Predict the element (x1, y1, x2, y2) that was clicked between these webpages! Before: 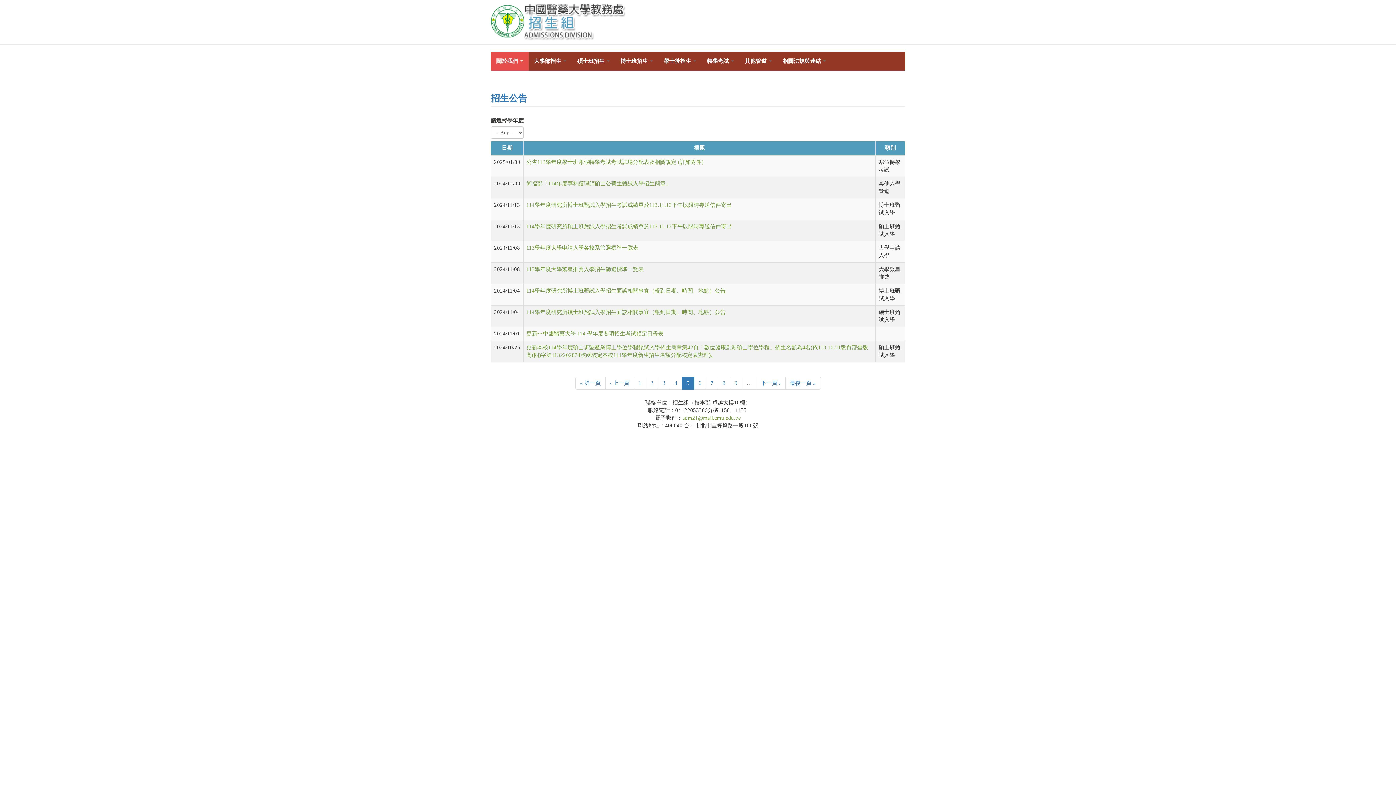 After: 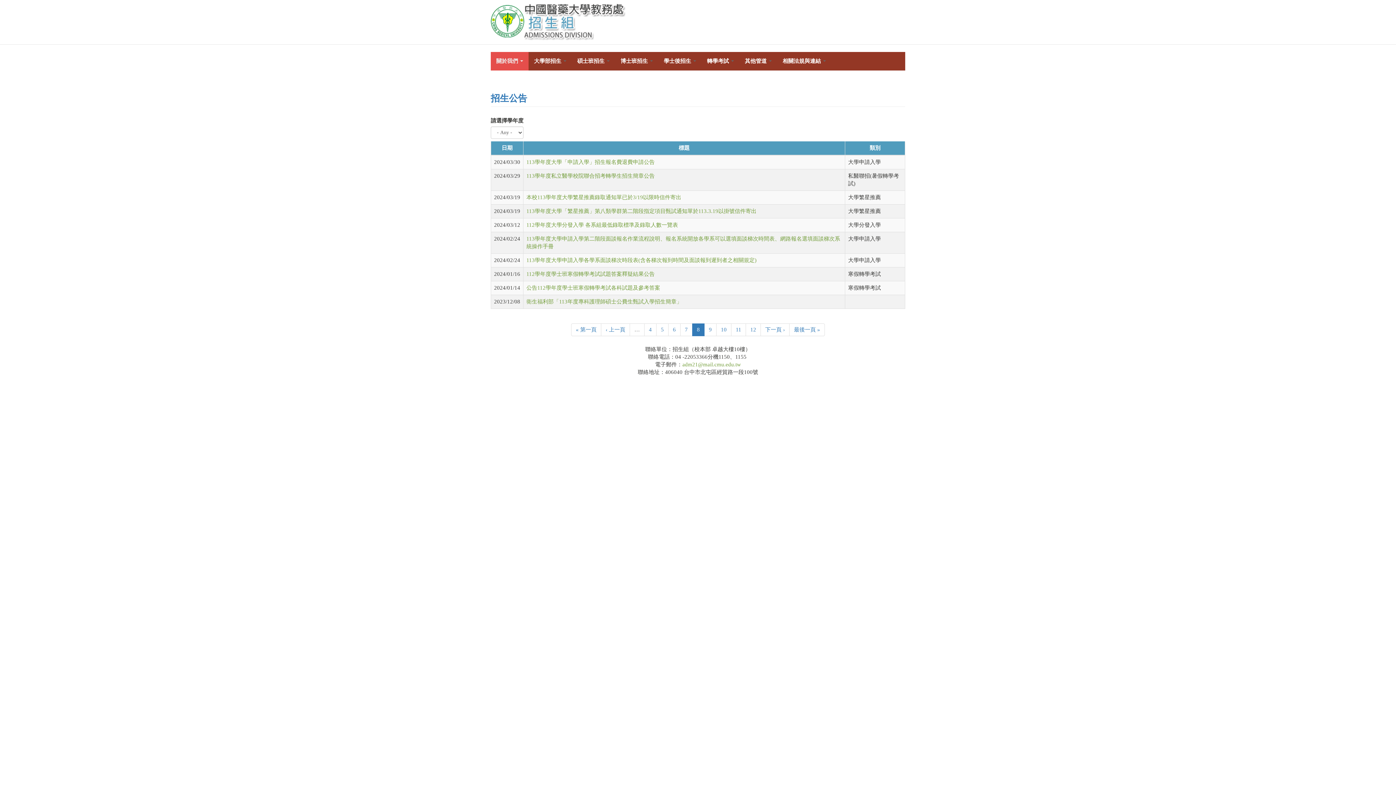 Action: bbox: (718, 377, 730, 389) label: 8